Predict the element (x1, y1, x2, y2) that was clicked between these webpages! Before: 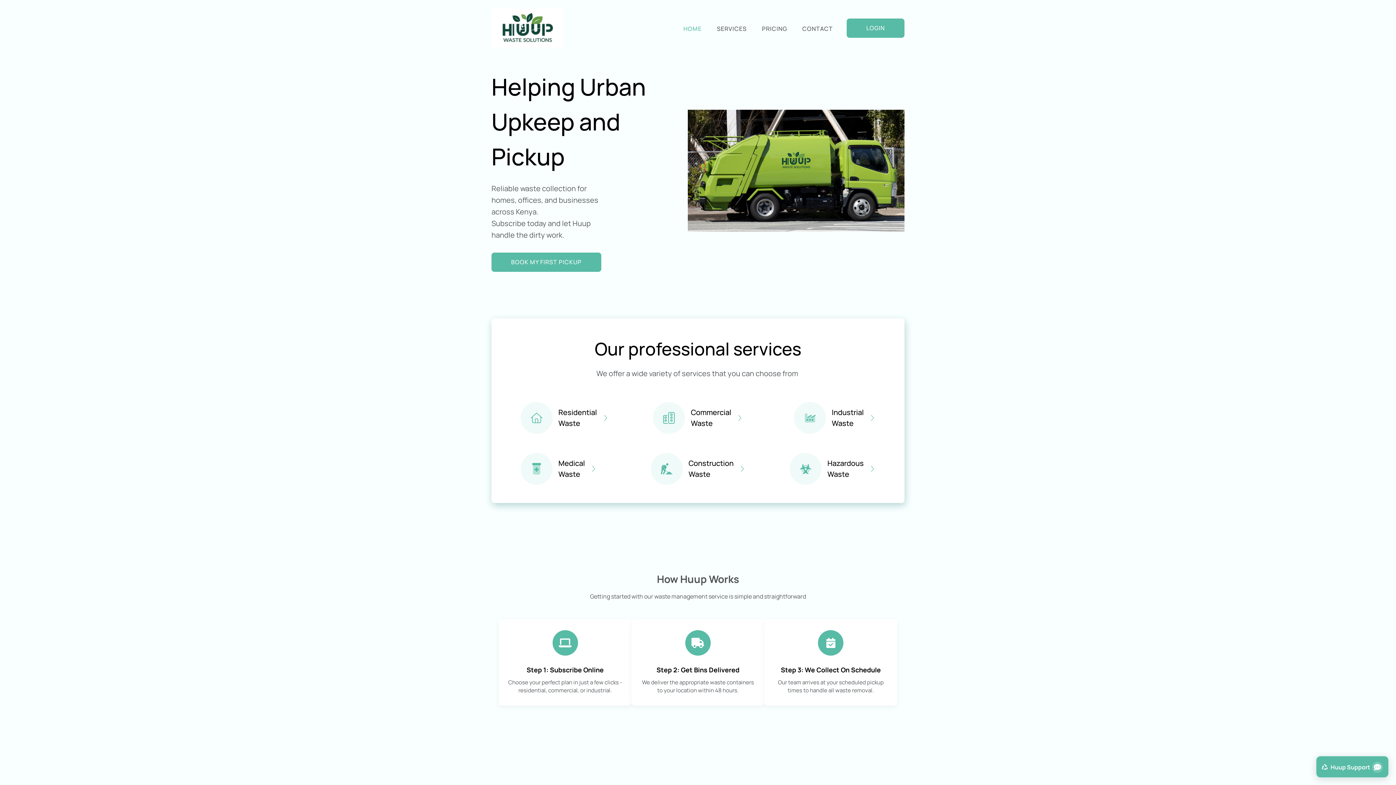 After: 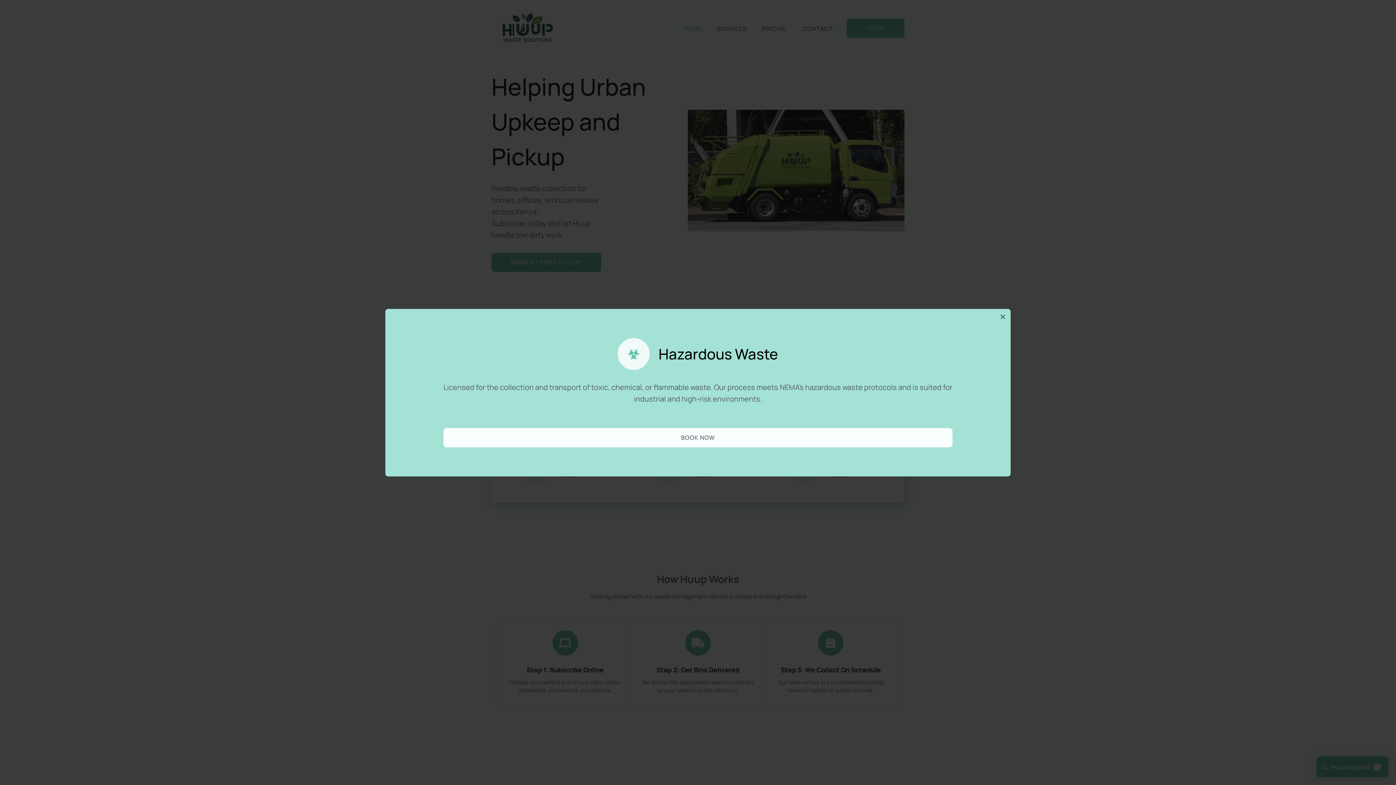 Action: label: Hazardous
Waste bbox: (768, 452, 875, 485)